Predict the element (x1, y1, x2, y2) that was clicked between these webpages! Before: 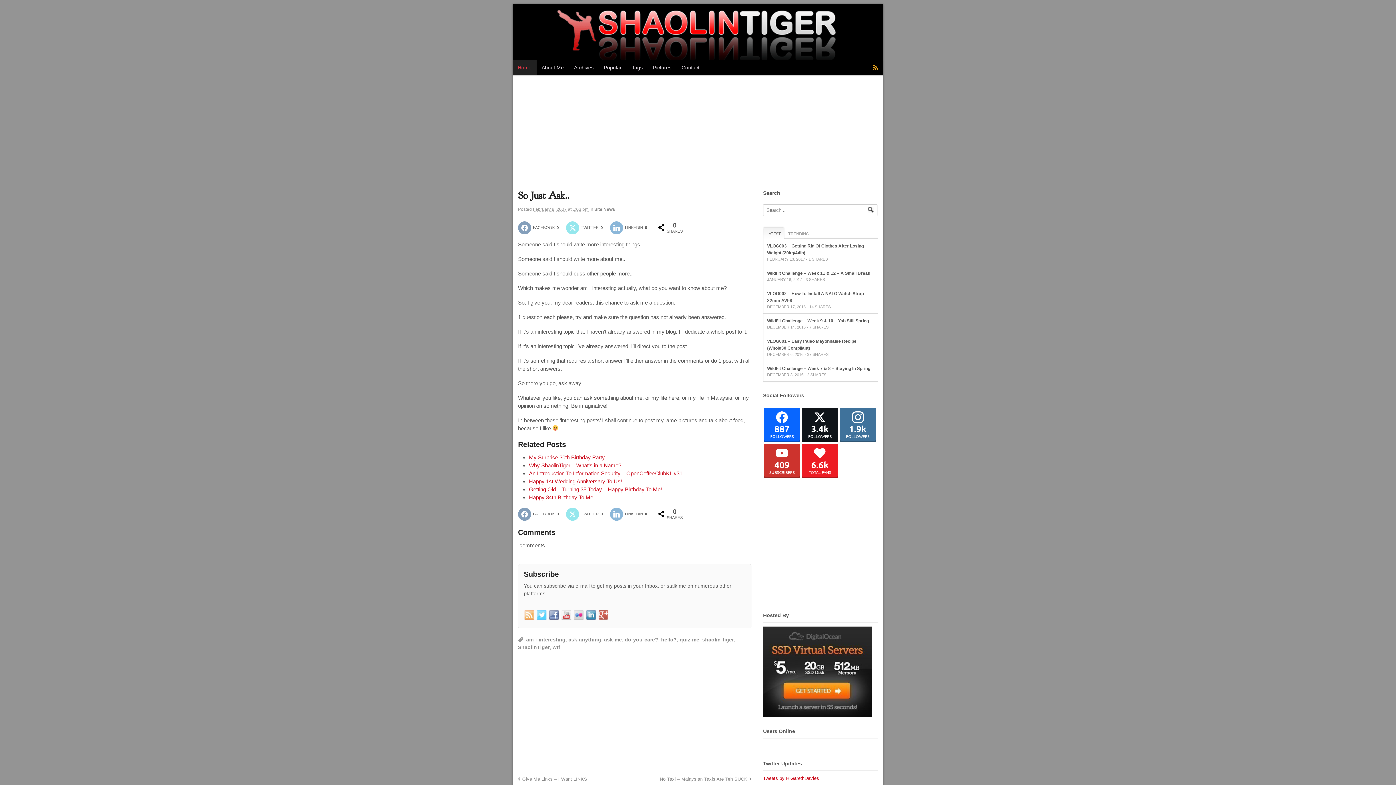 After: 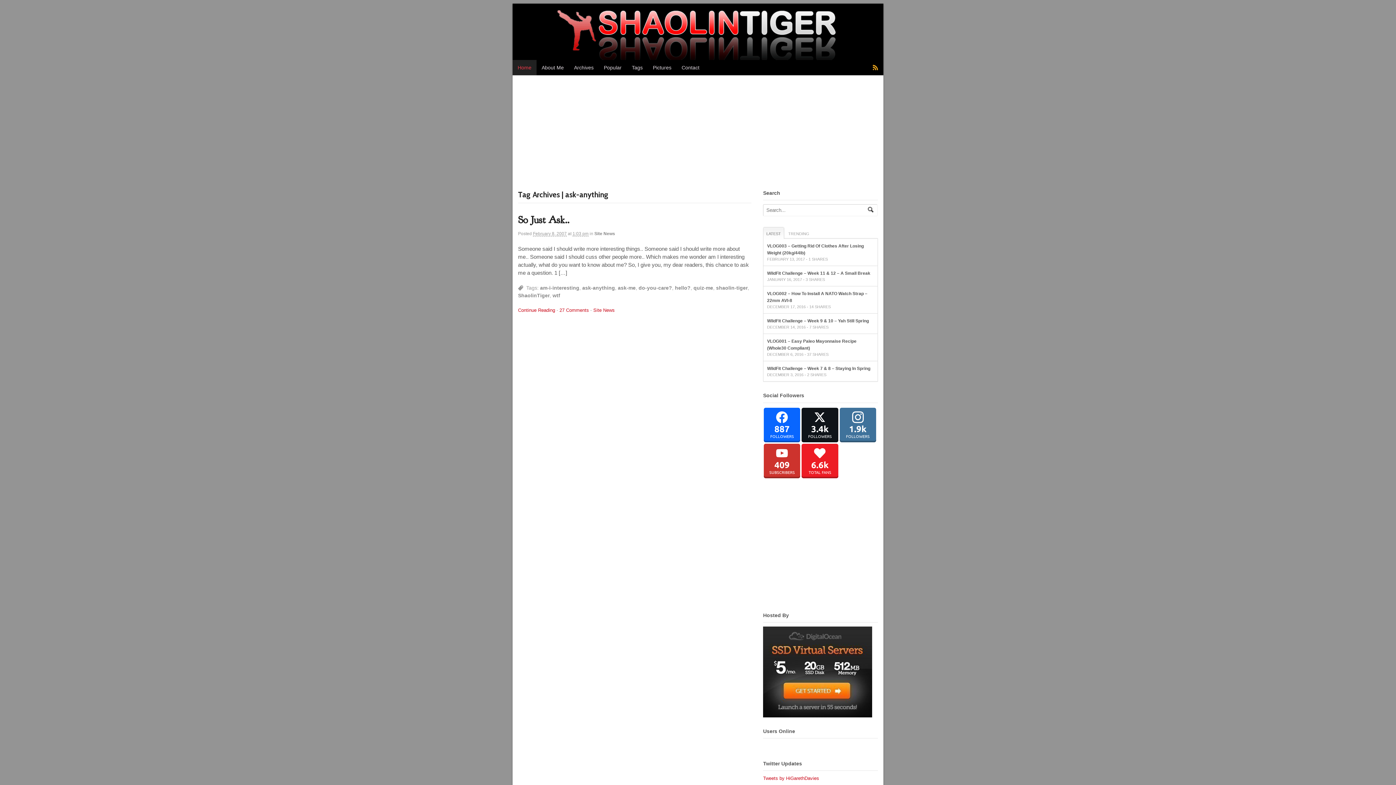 Action: label: ask-anything bbox: (568, 636, 601, 642)